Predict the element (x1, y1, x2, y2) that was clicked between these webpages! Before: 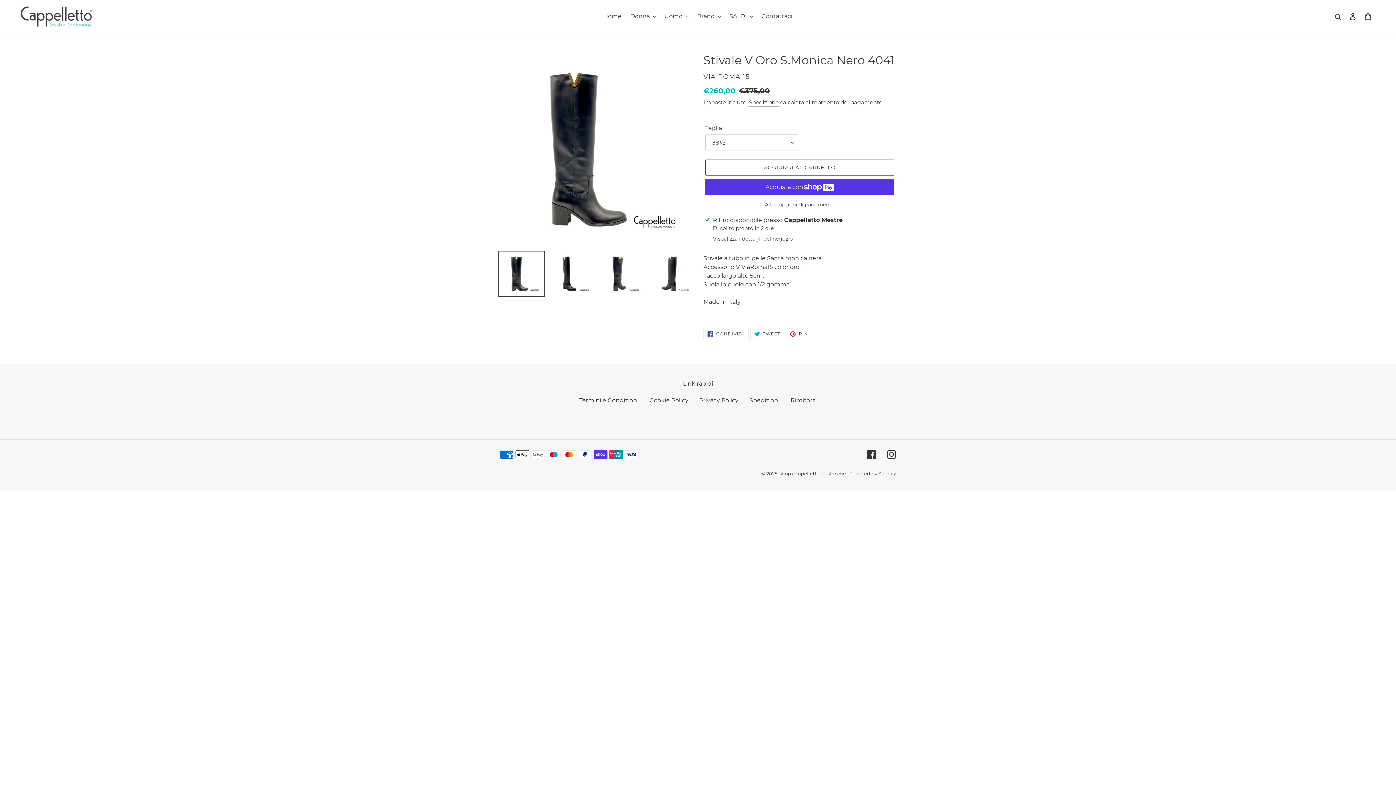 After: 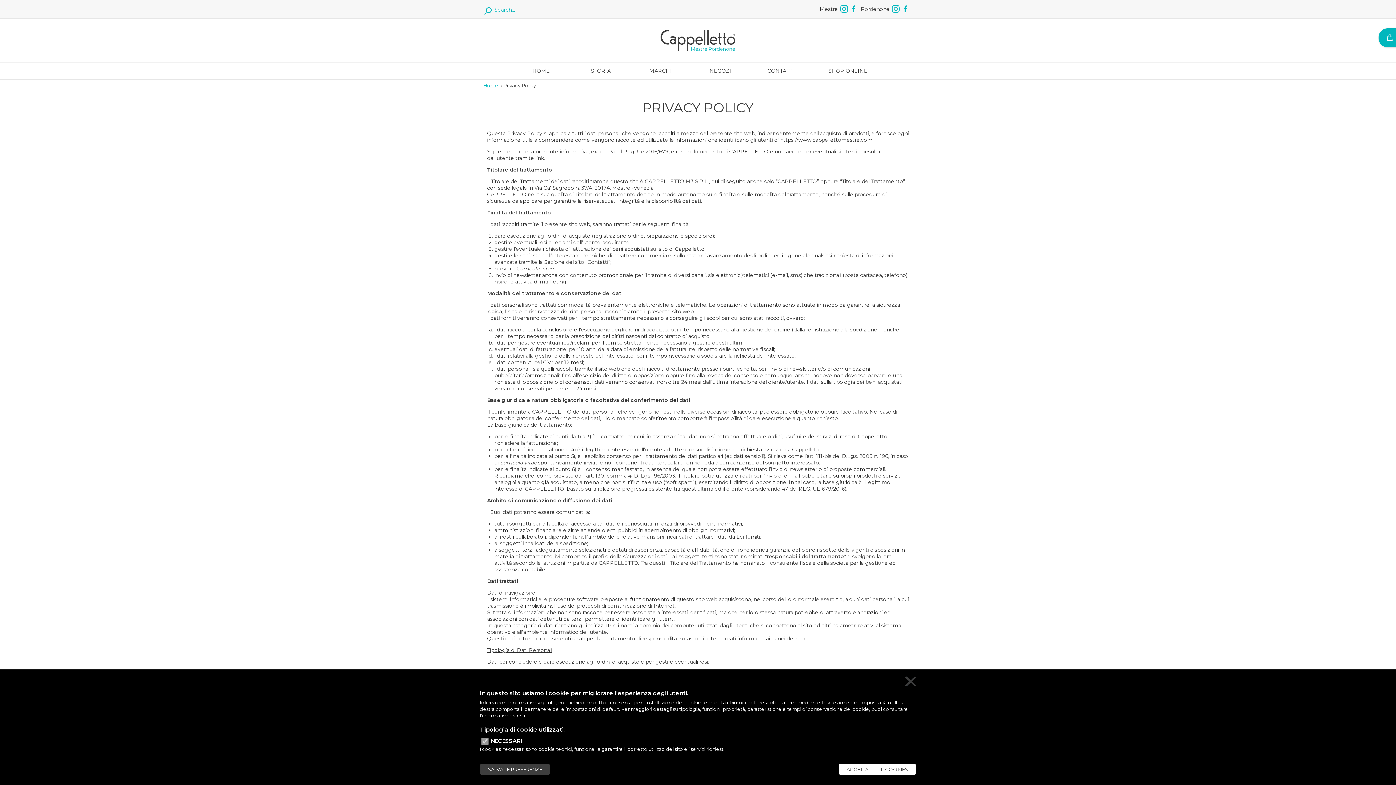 Action: bbox: (699, 397, 738, 404) label: Privacy Policy